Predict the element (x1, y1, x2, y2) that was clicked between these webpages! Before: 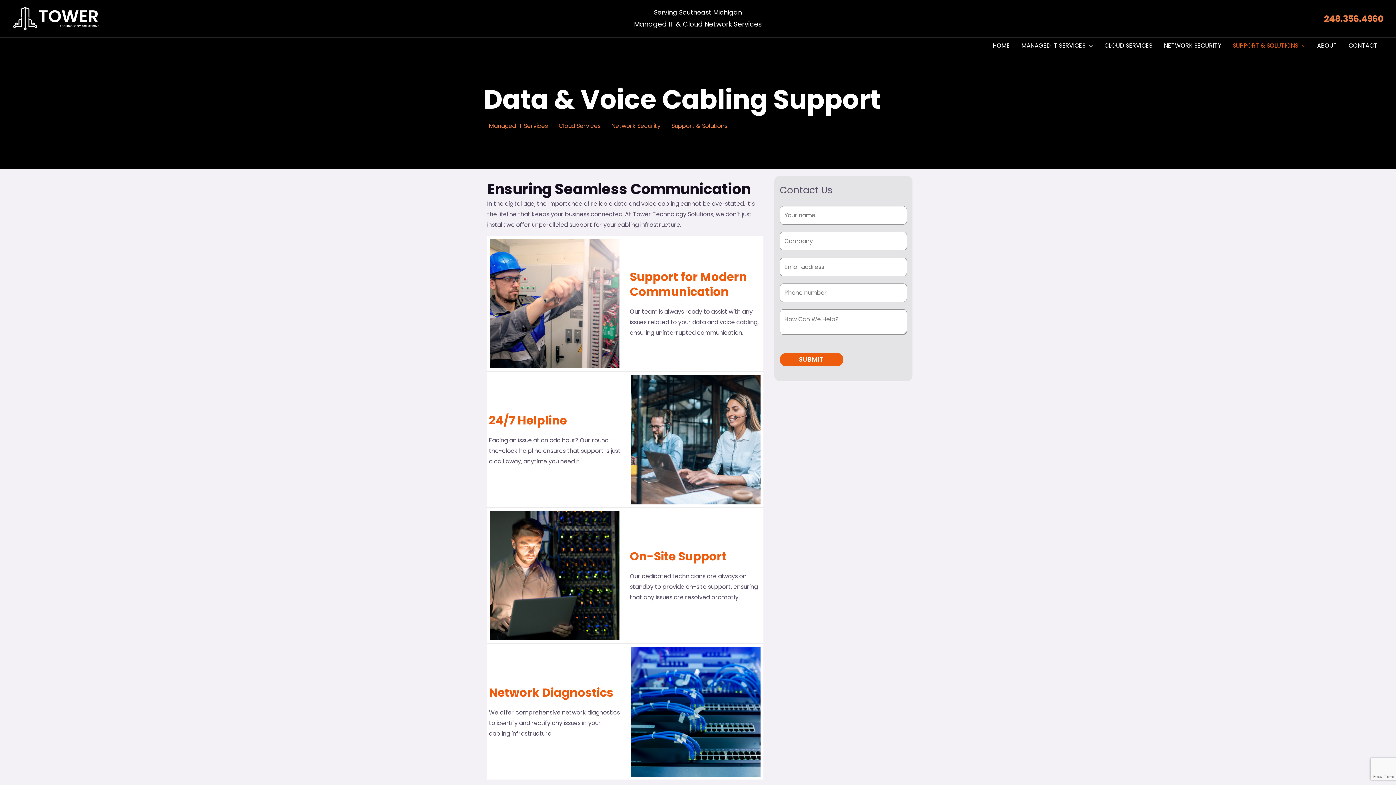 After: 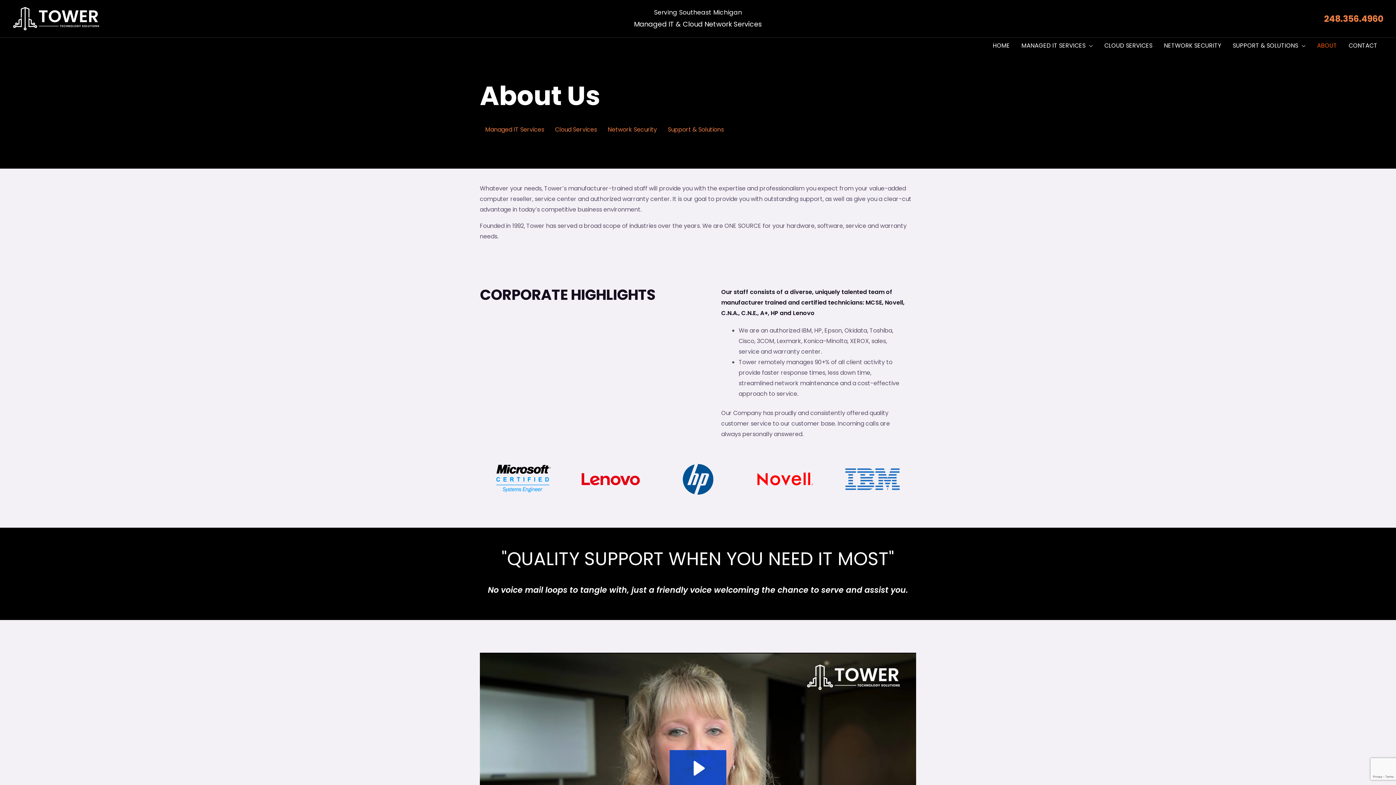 Action: bbox: (1311, 37, 1343, 53) label: ABOUT